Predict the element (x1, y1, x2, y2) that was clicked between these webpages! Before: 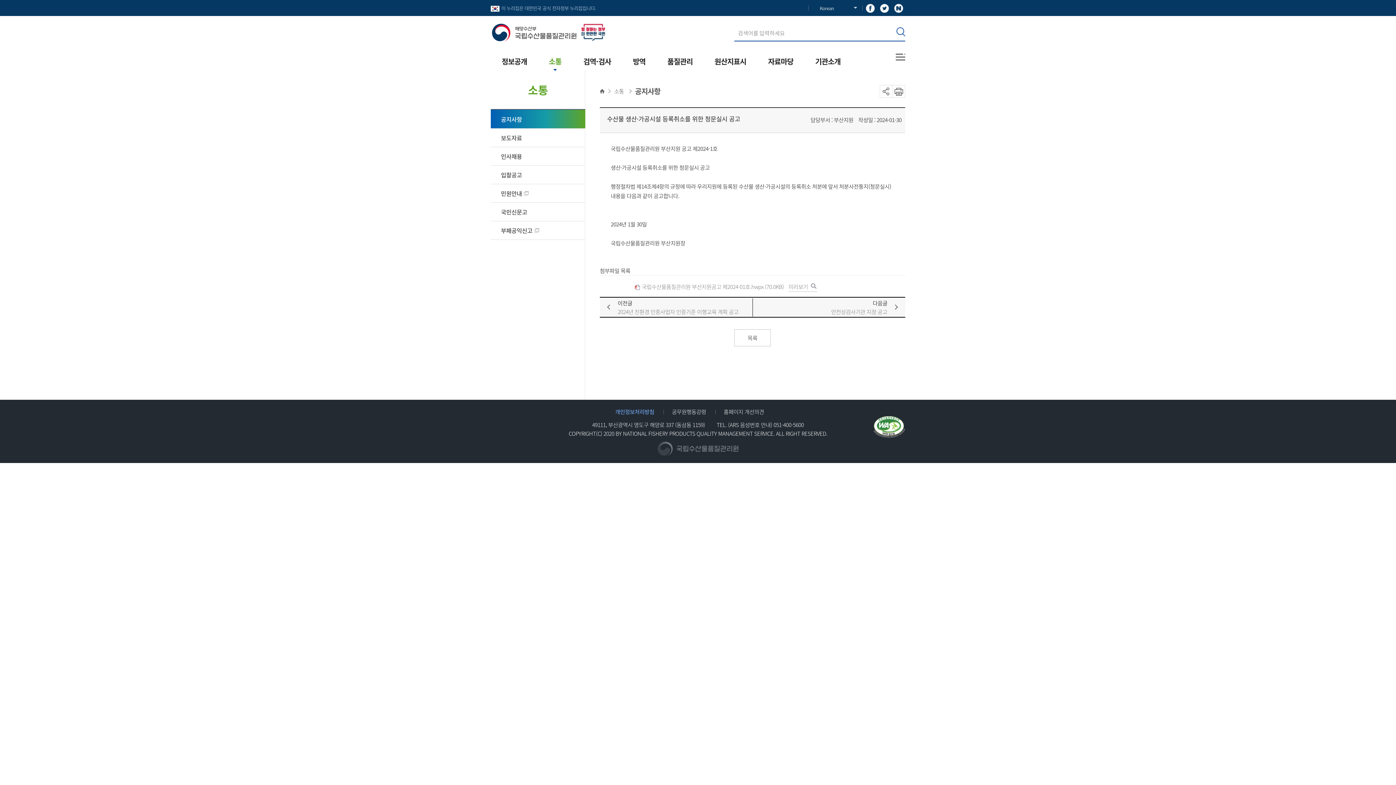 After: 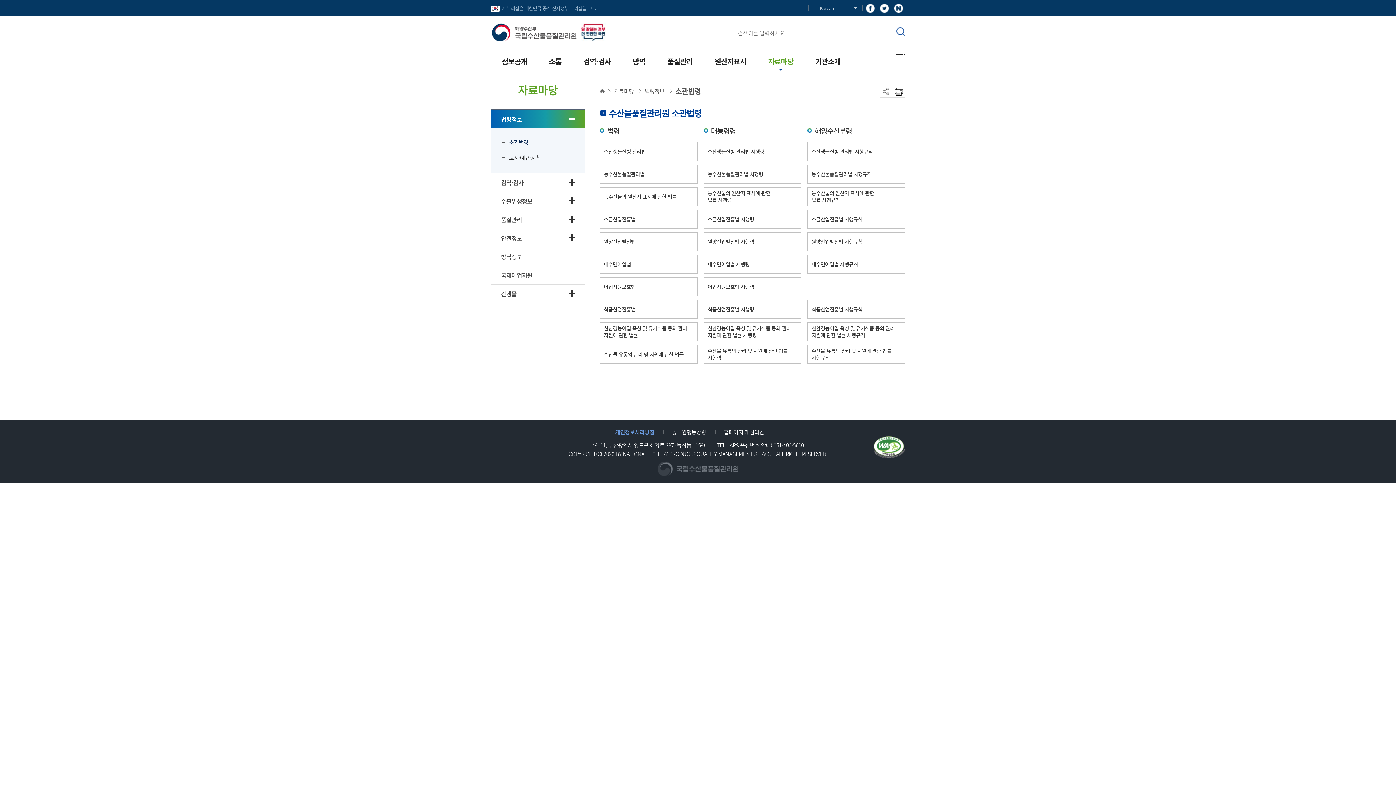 Action: bbox: (757, 48, 804, 76) label: 자료마당